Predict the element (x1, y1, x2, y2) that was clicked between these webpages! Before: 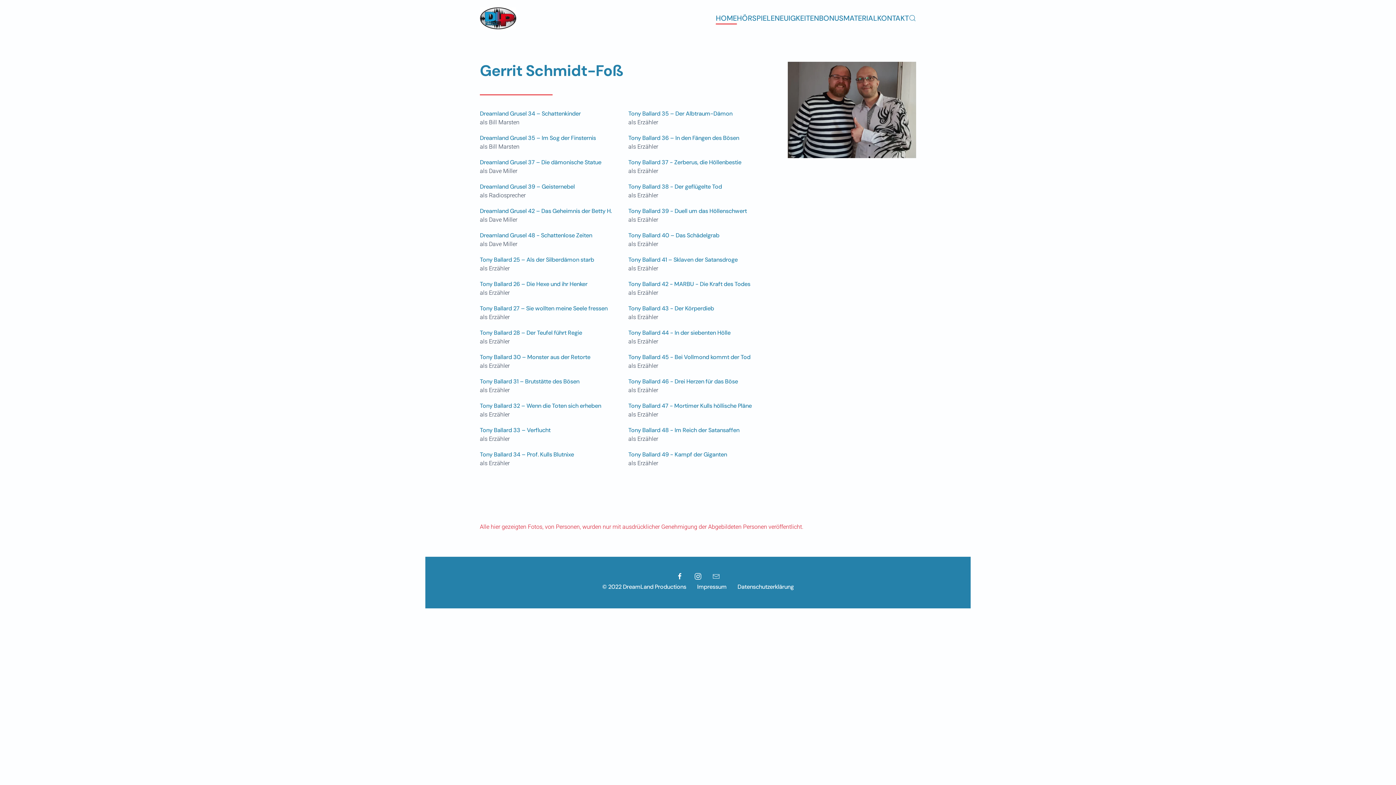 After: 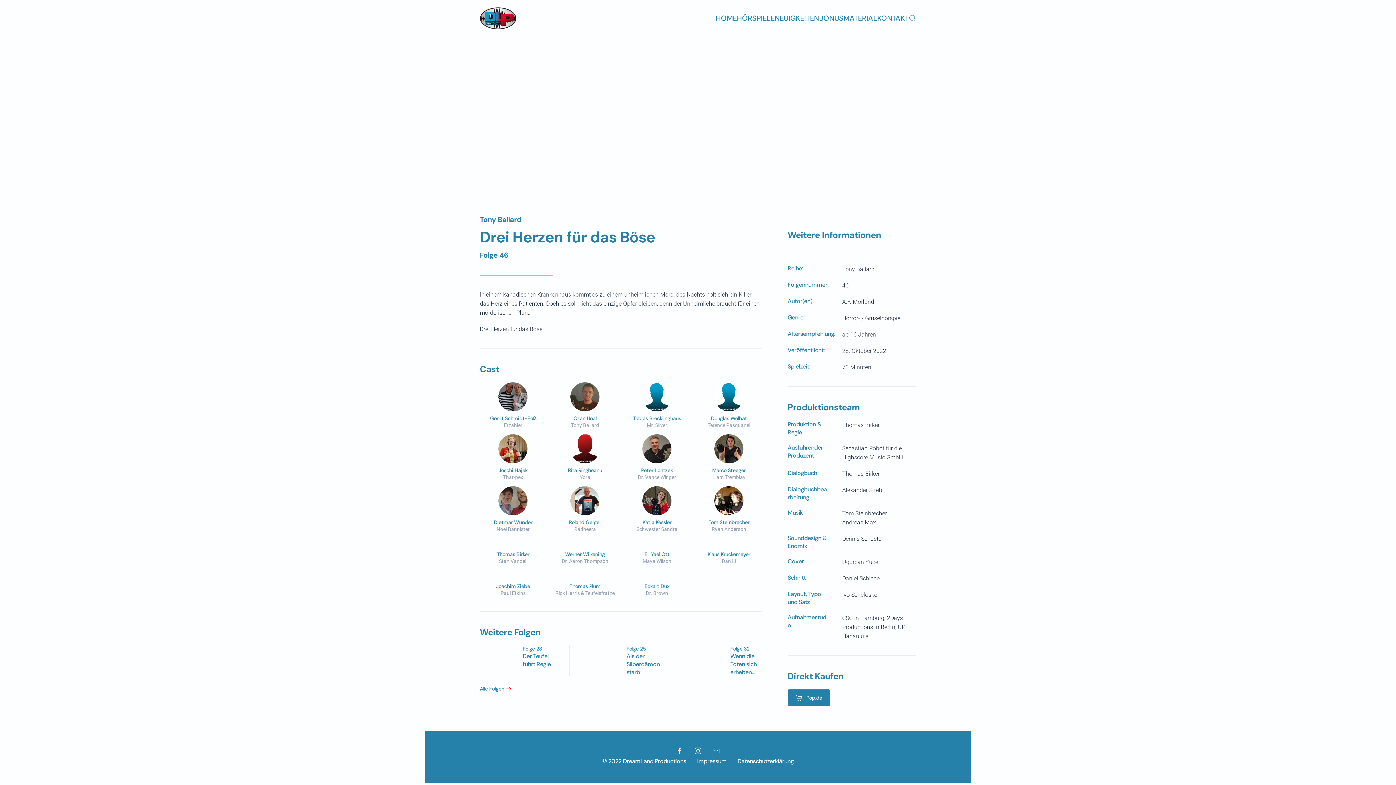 Action: label: als Erzähler bbox: (628, 386, 658, 393)